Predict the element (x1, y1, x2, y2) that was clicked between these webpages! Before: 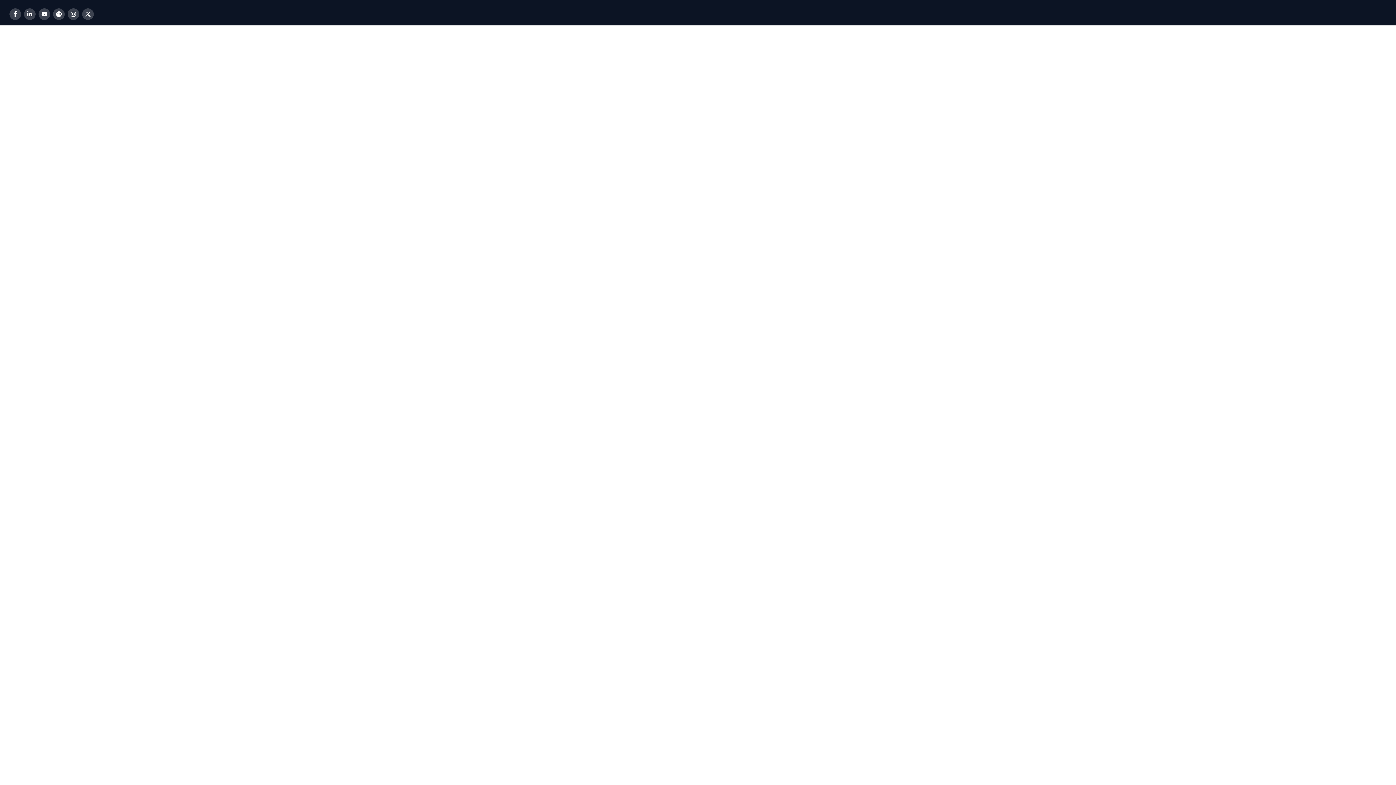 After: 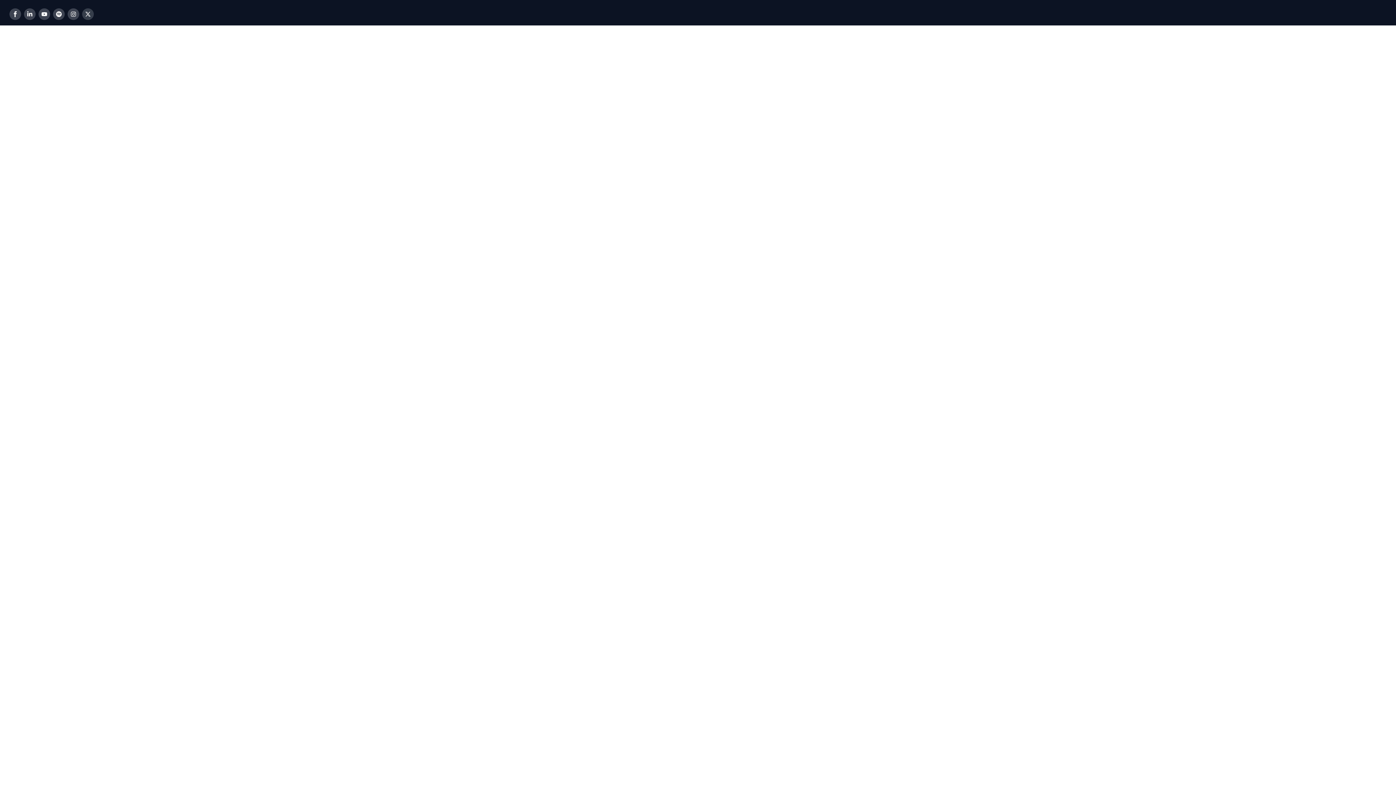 Action: bbox: (82, 8, 93, 19) label: X-twitter